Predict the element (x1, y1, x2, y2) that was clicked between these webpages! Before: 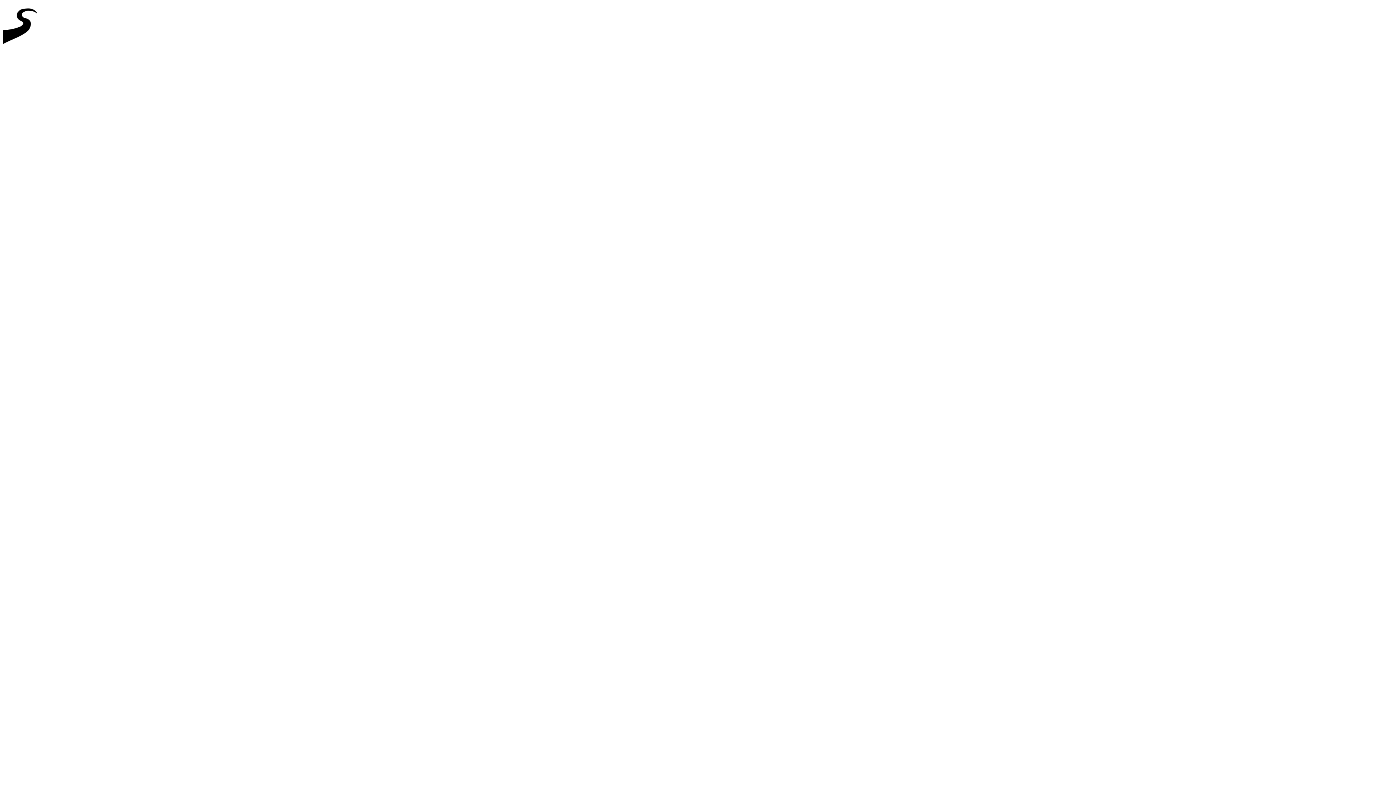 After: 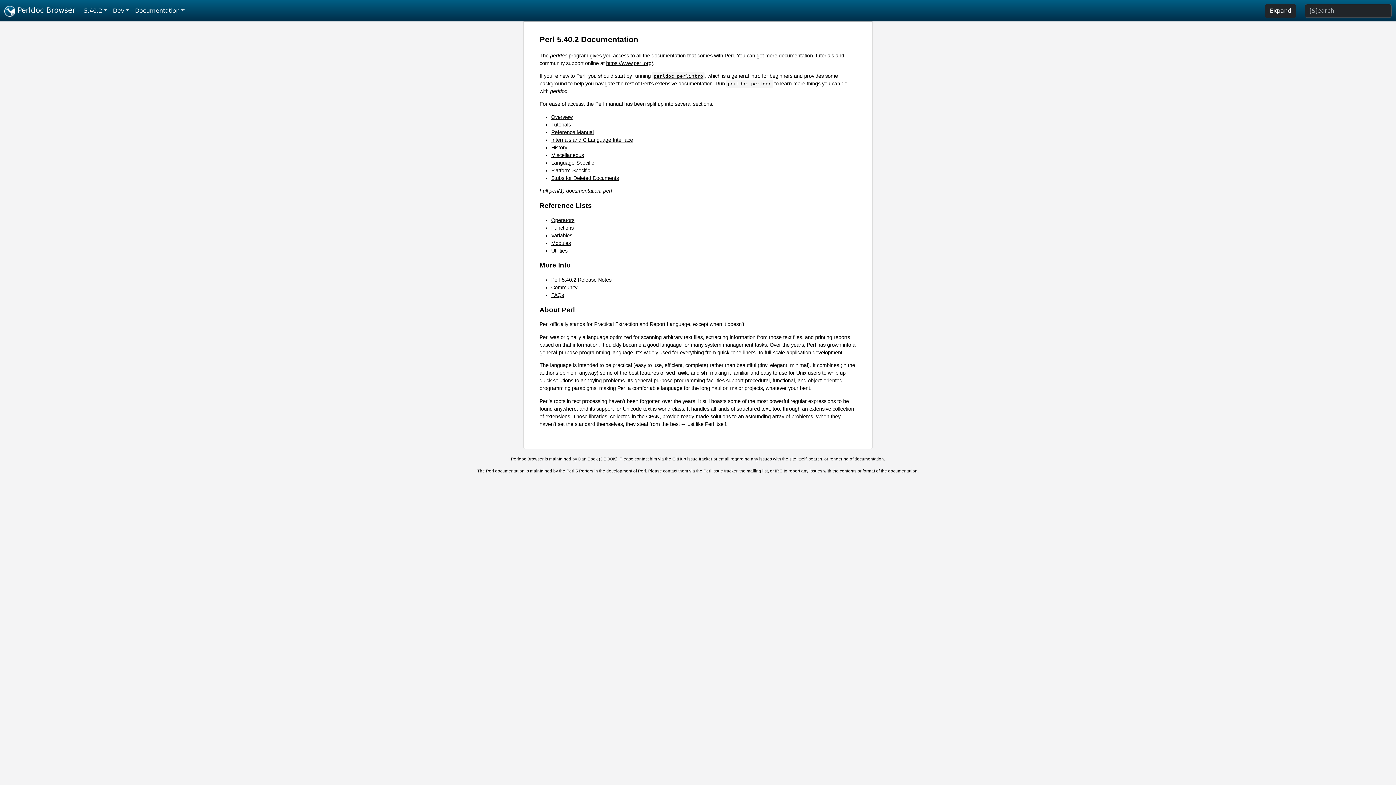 Action: bbox: (2, 46, 44, 52)